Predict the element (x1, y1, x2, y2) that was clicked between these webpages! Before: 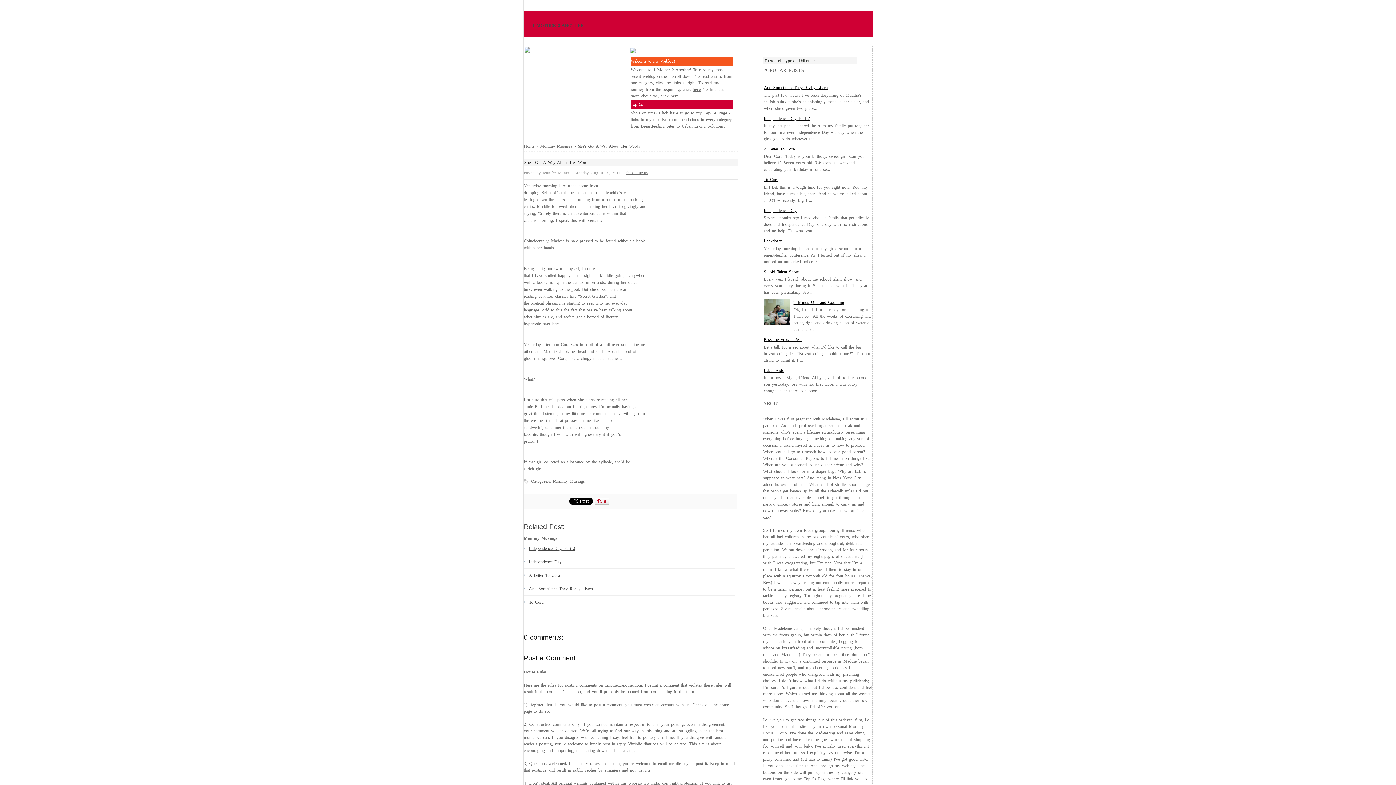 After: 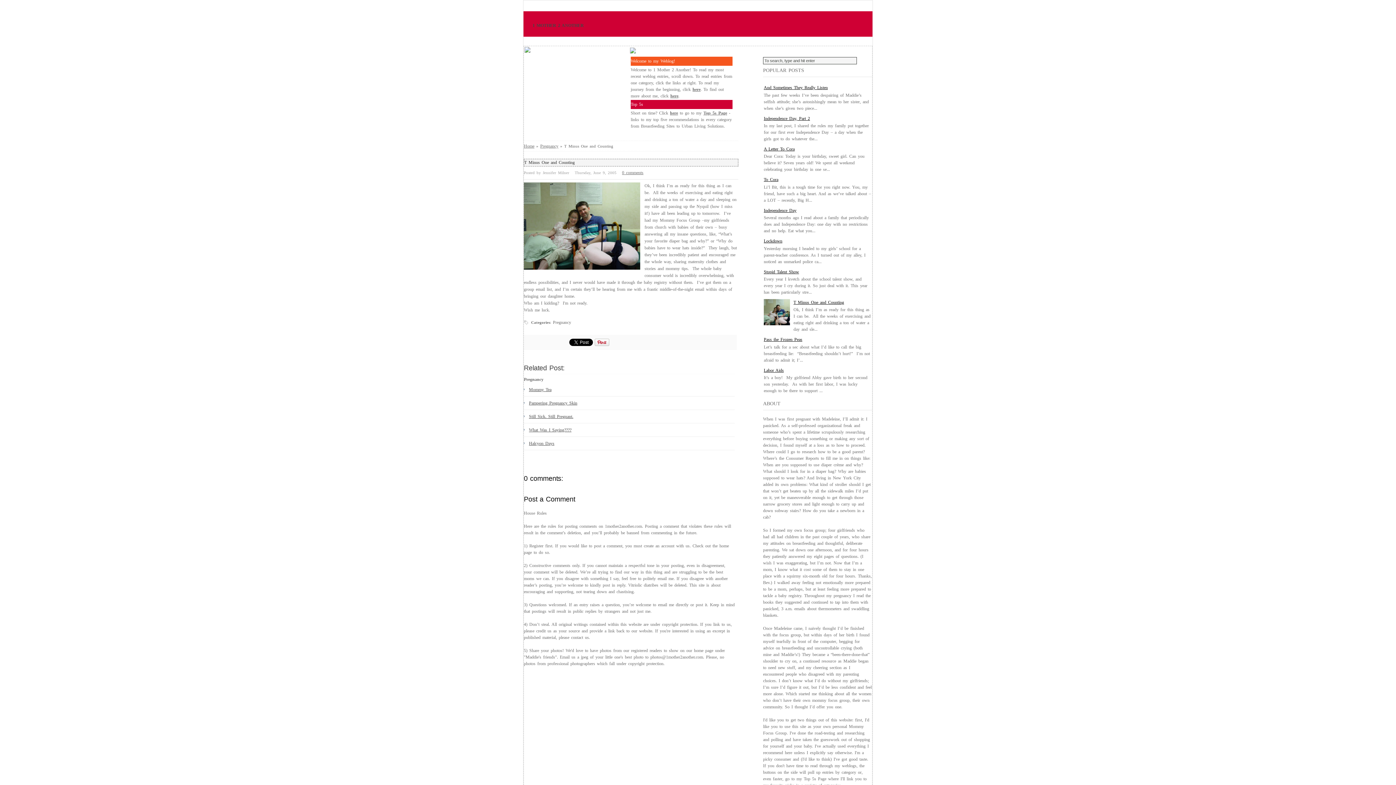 Action: bbox: (692, 86, 700, 92) label: here